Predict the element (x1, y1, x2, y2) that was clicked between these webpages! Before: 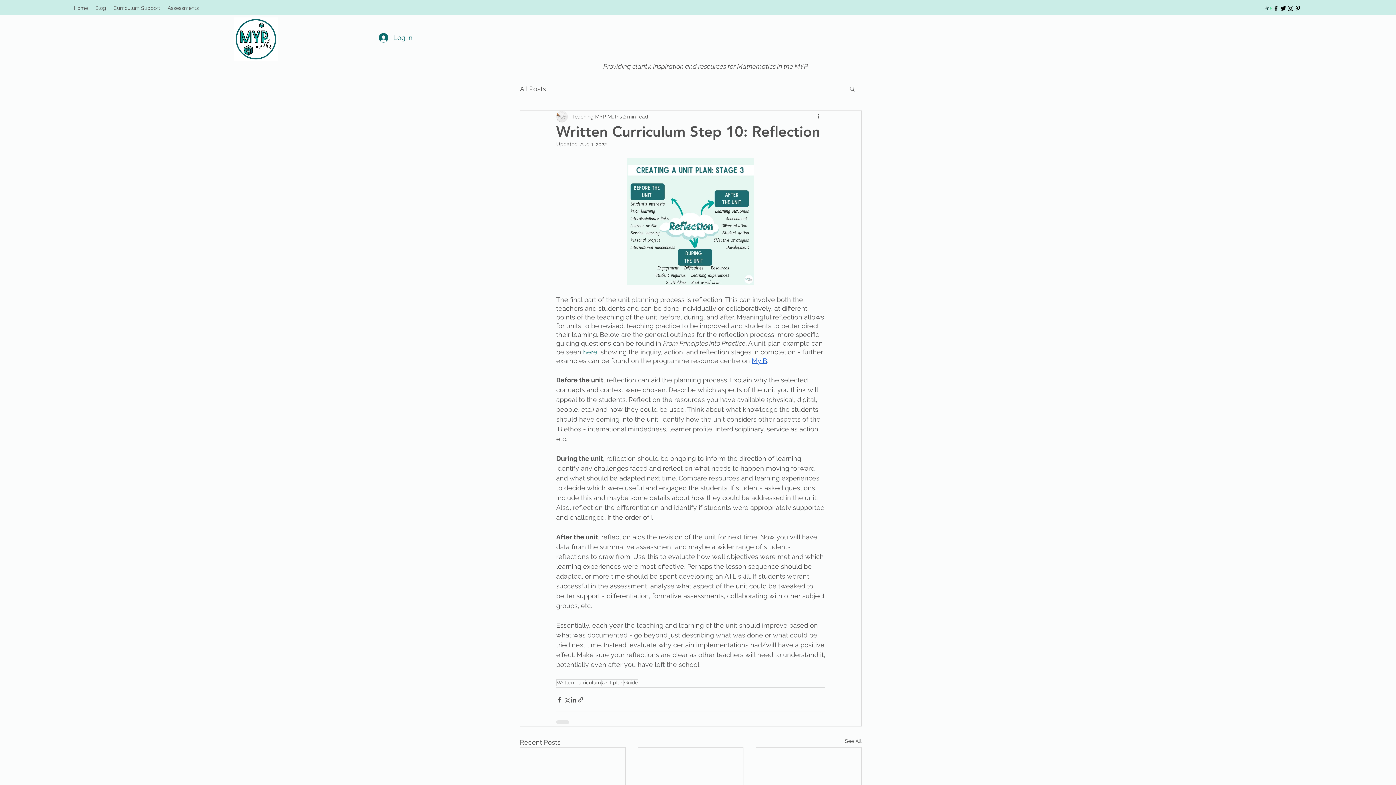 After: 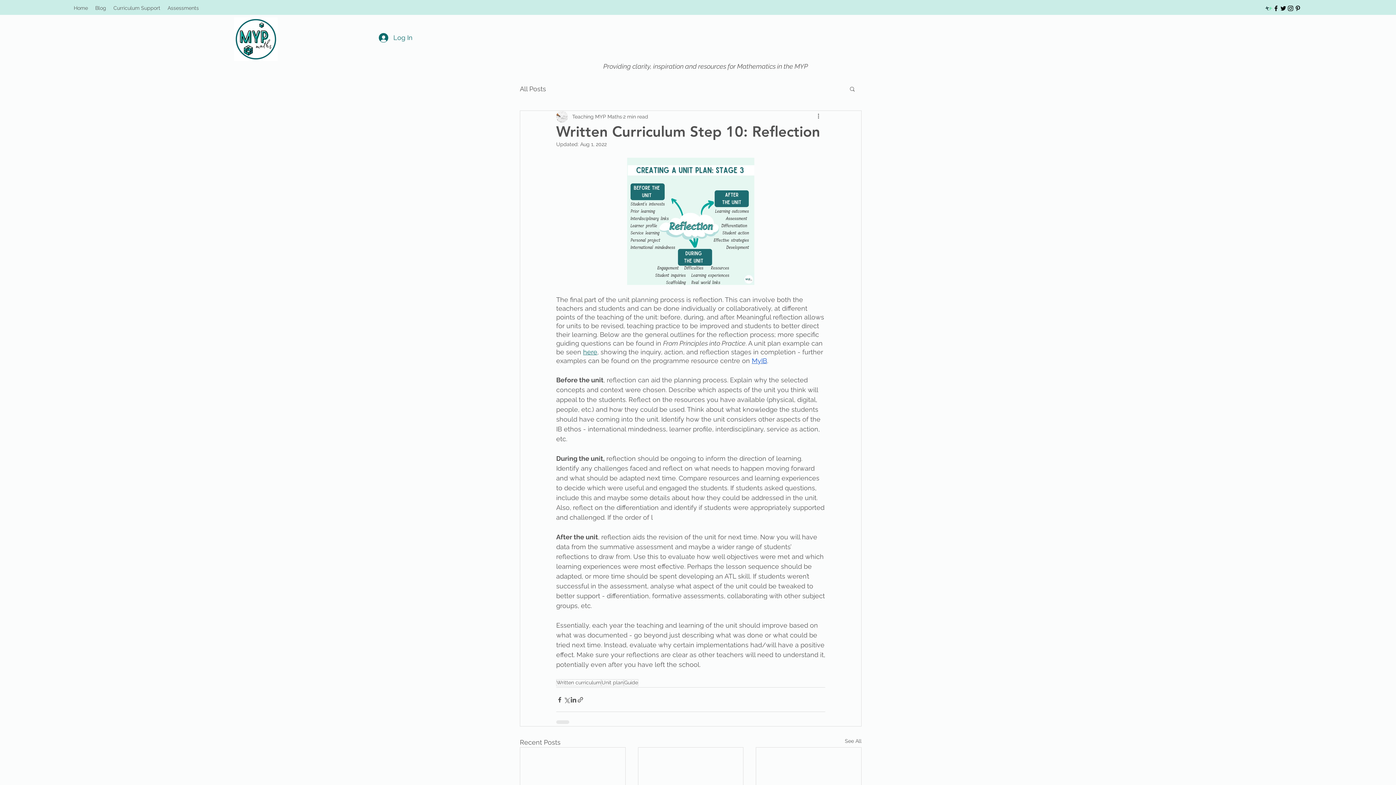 Action: bbox: (752, 357, 767, 364) label: MyIB